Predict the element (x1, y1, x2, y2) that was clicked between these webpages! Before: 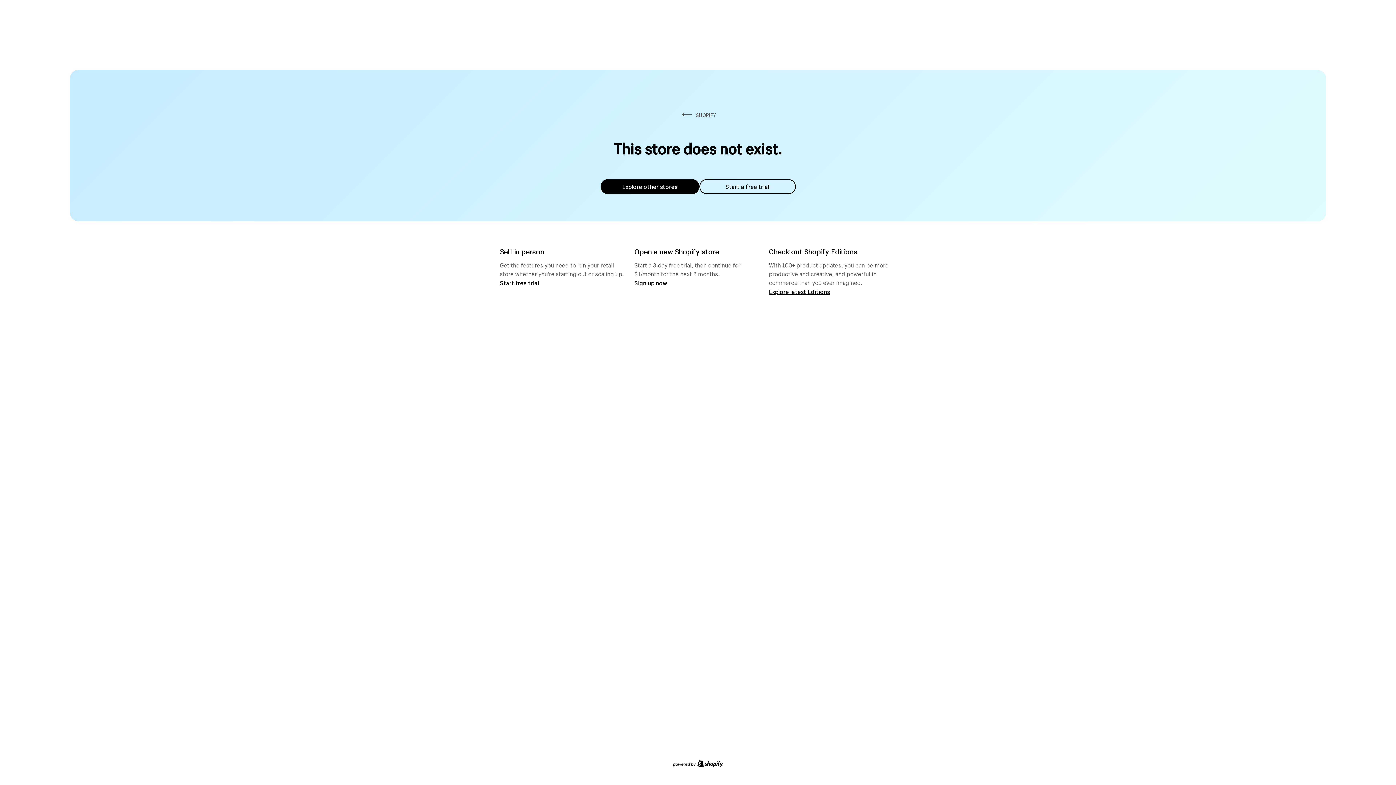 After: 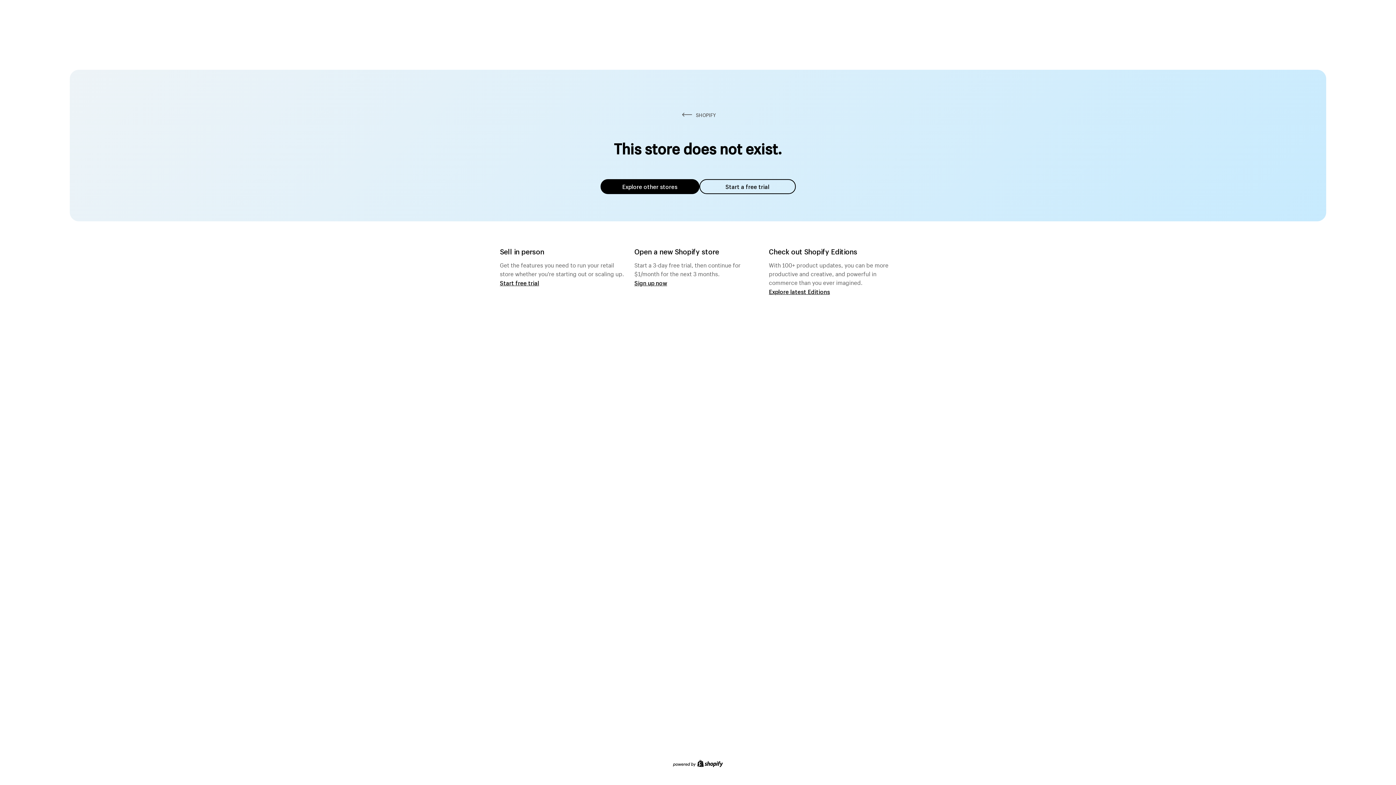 Action: bbox: (600, 179, 699, 194) label: Explore other stores